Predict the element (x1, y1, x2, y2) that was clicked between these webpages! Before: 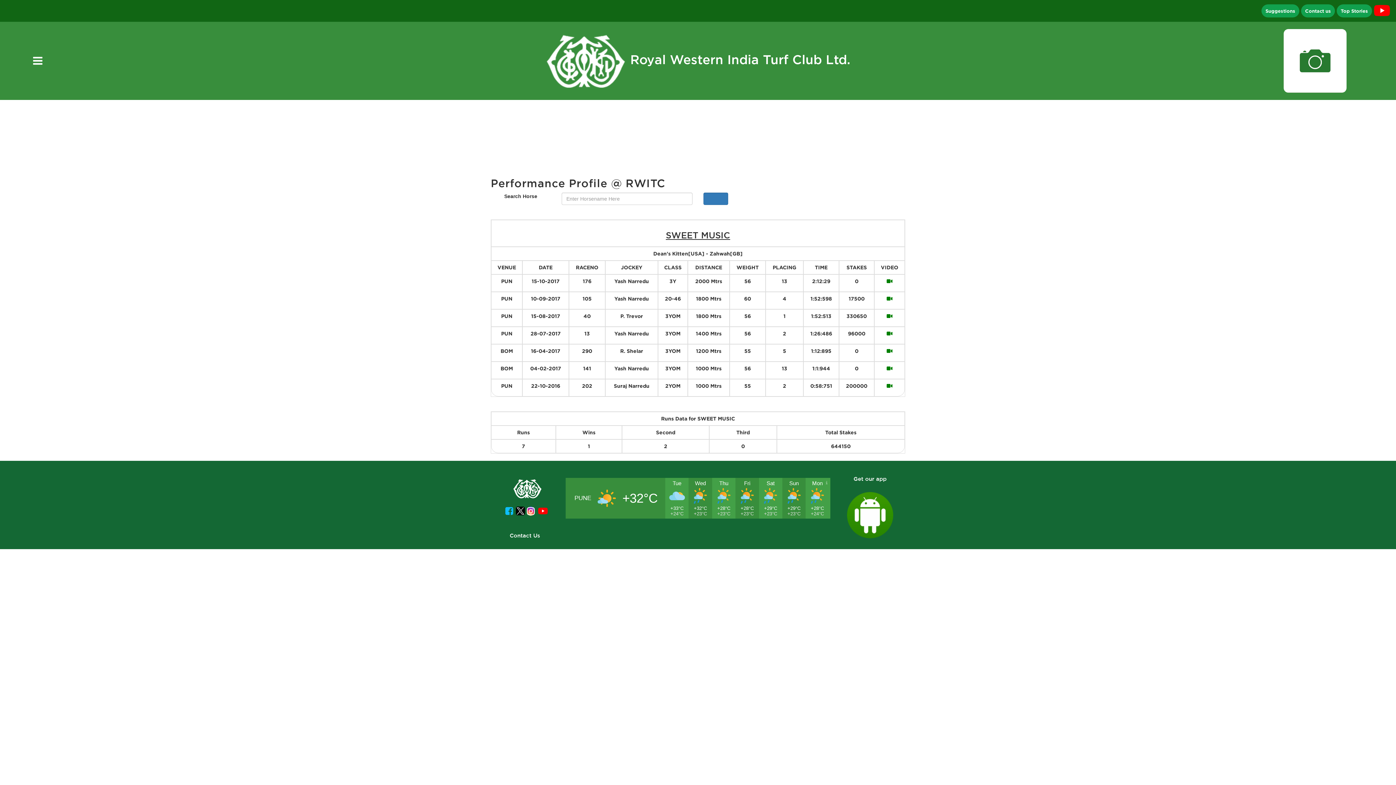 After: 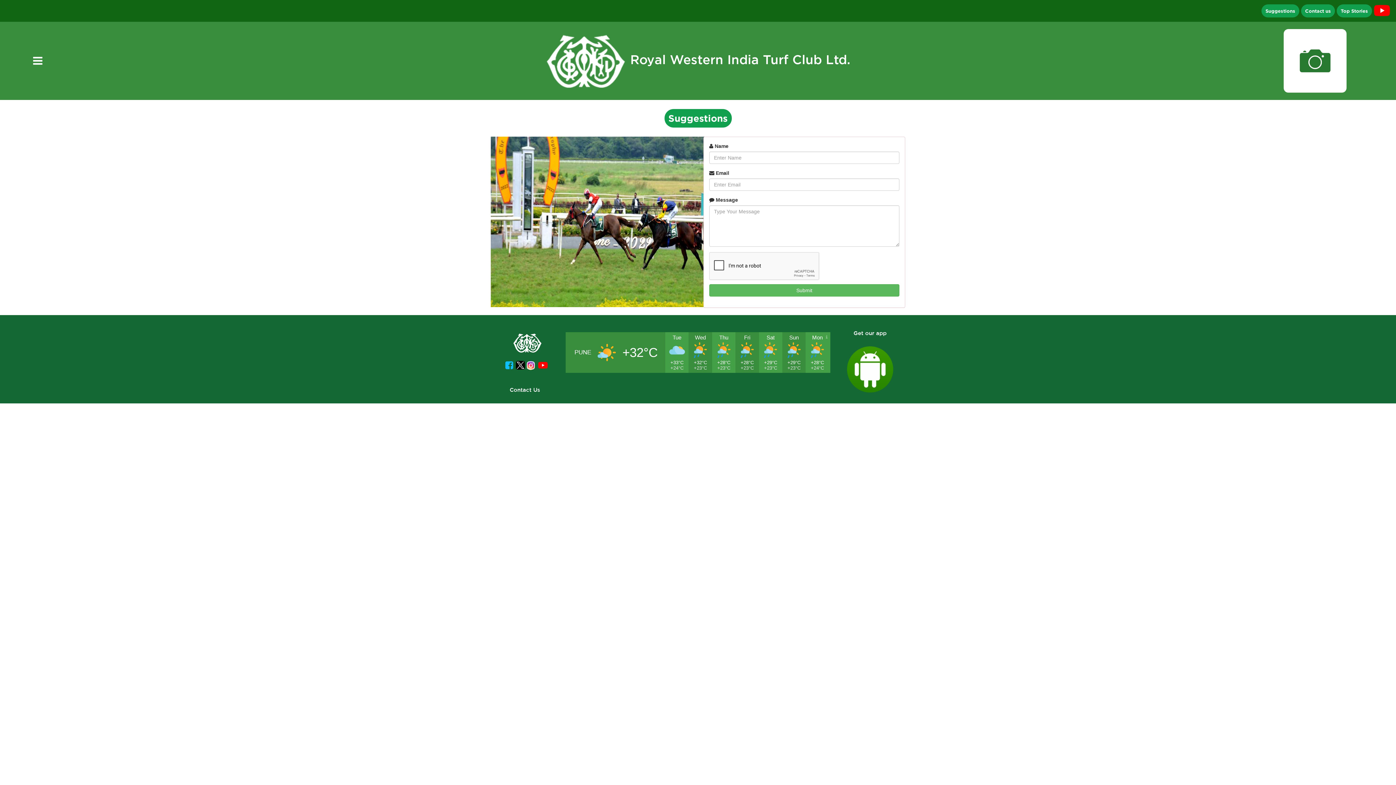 Action: label: Suggestions bbox: (1261, 7, 1299, 14)